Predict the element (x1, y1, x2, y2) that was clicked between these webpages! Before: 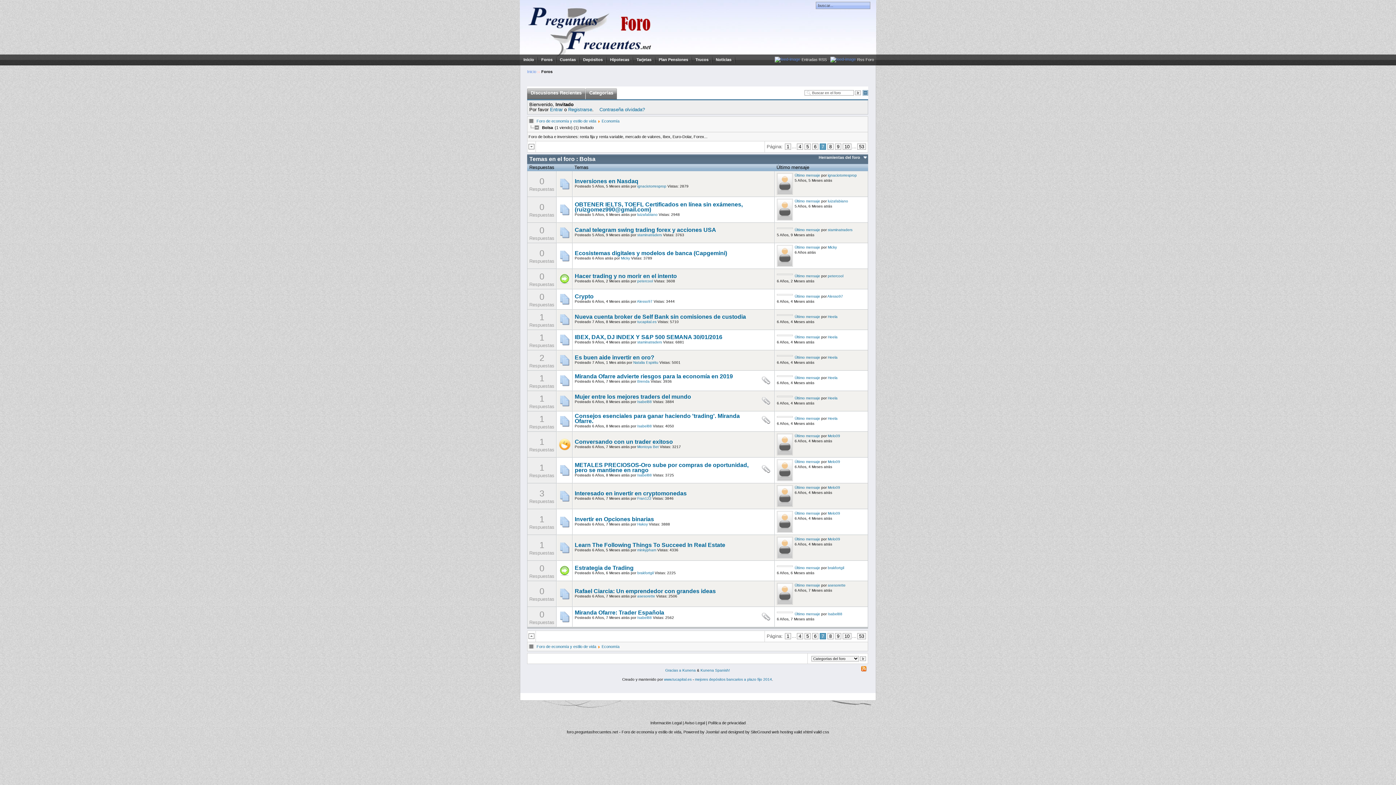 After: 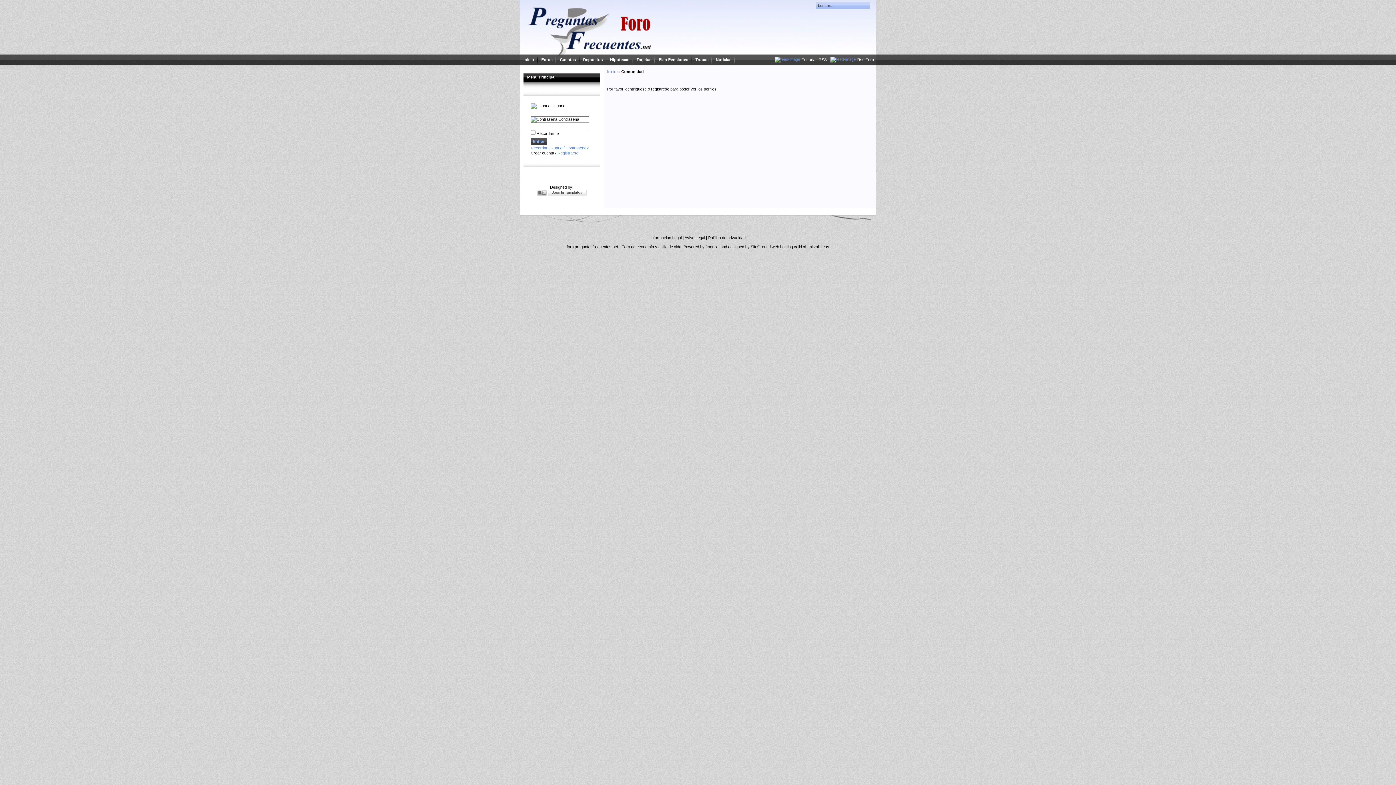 Action: bbox: (637, 320, 656, 324) label: tucapital.es